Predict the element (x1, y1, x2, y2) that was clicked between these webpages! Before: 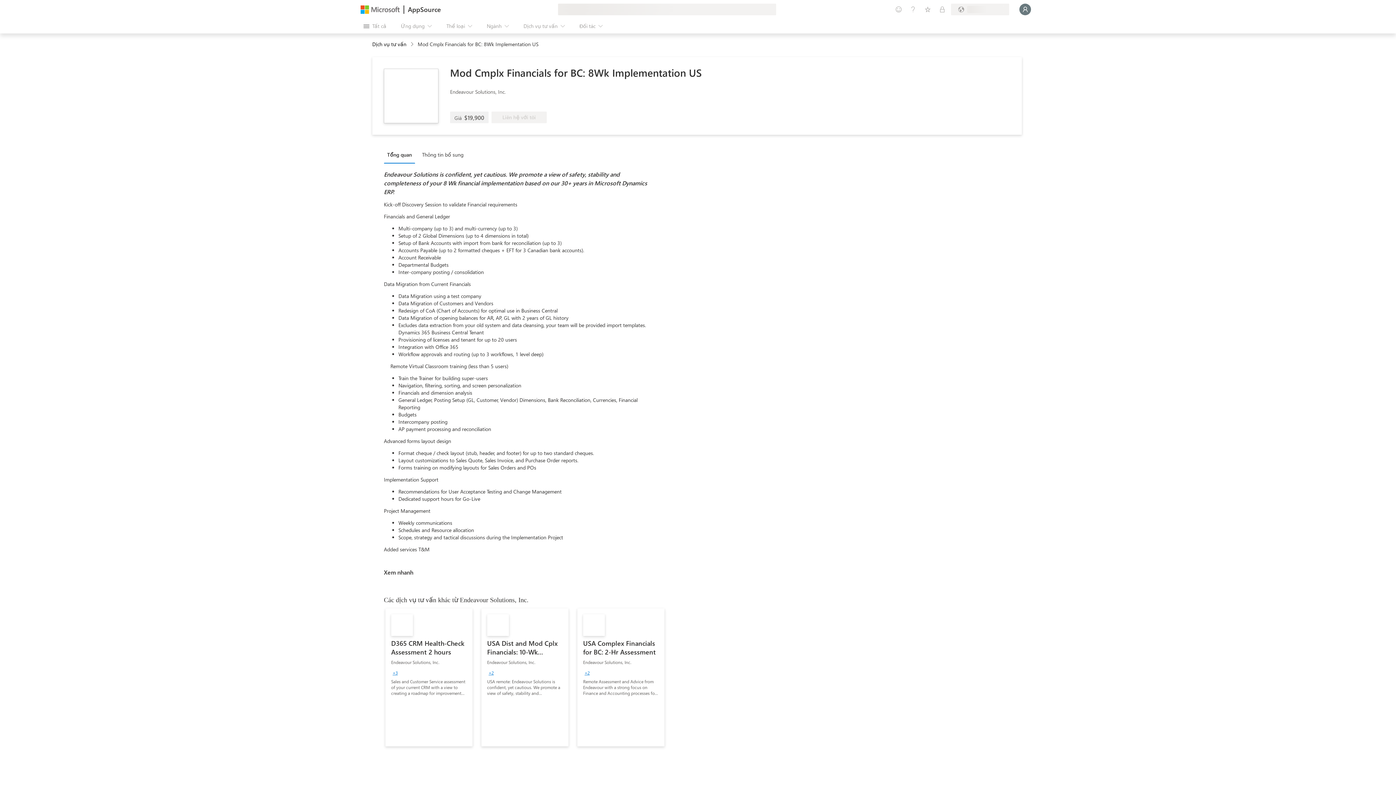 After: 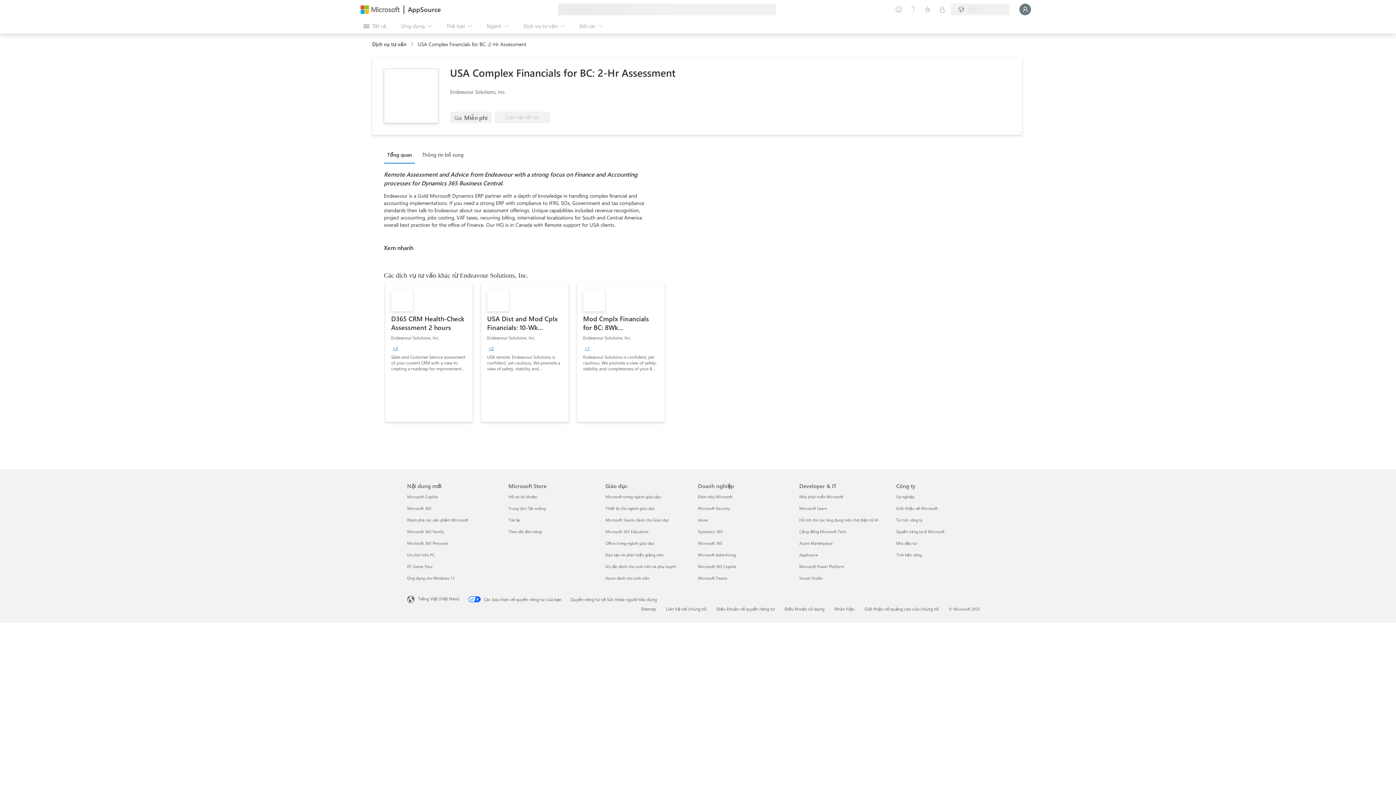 Action: bbox: (577, 608, 664, 746) label: USA Complex Financials for BC: 2-Hr Assessment
Endeavour Solutions, Inc.
+2
Remote Assessment and Advice from Endeavour with a strong focus on Finance and Accounting processes for Dynamics 365 Business Central.